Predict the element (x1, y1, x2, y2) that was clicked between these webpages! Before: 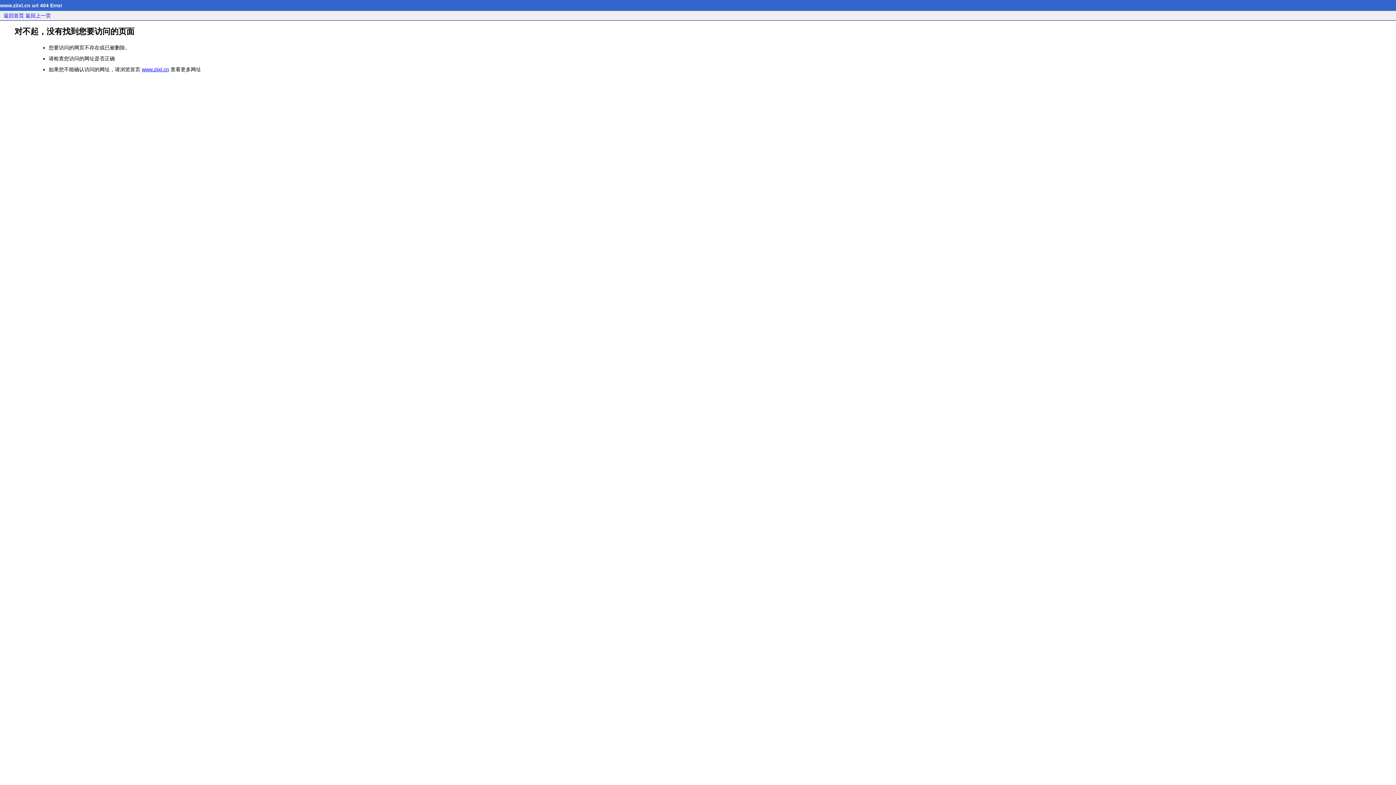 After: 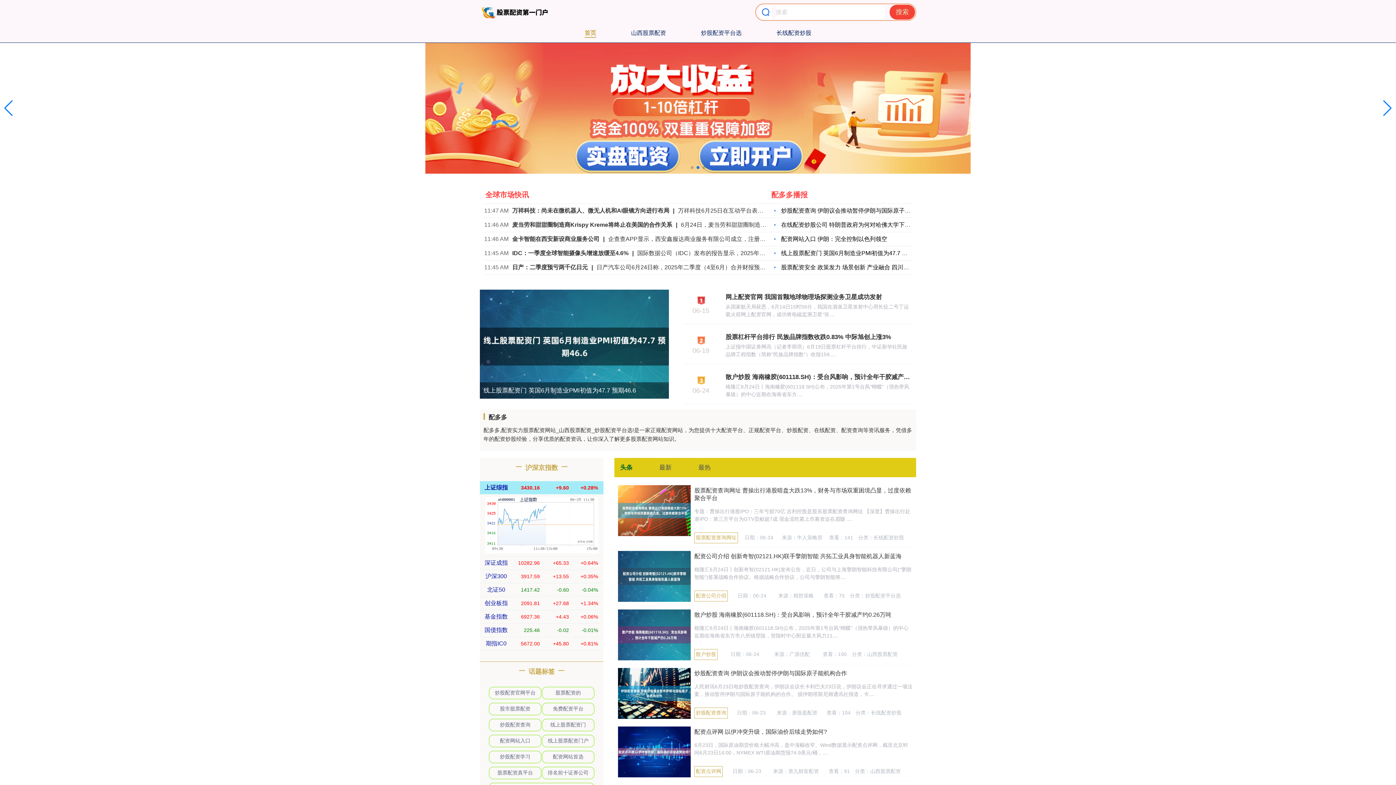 Action: label: 返回首页 bbox: (3, 12, 24, 18)